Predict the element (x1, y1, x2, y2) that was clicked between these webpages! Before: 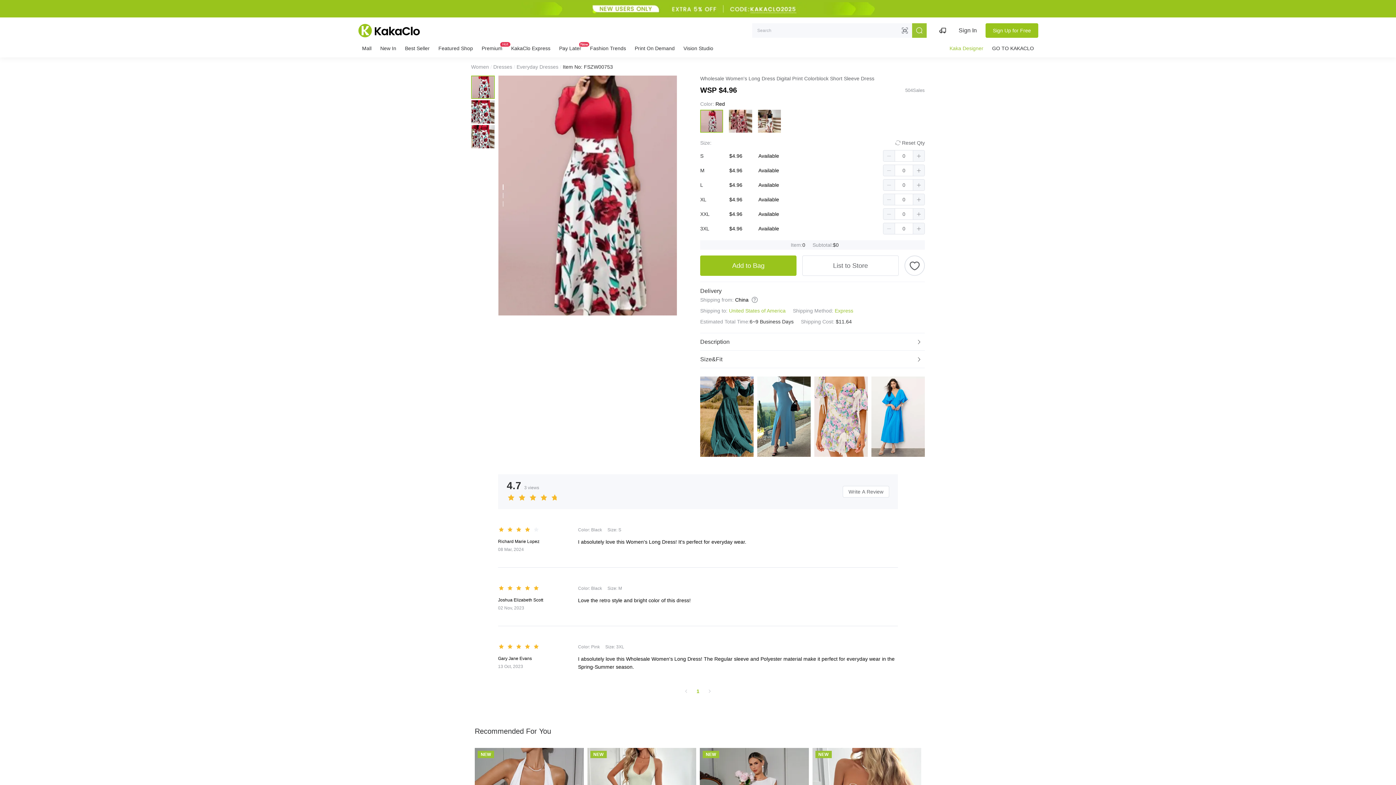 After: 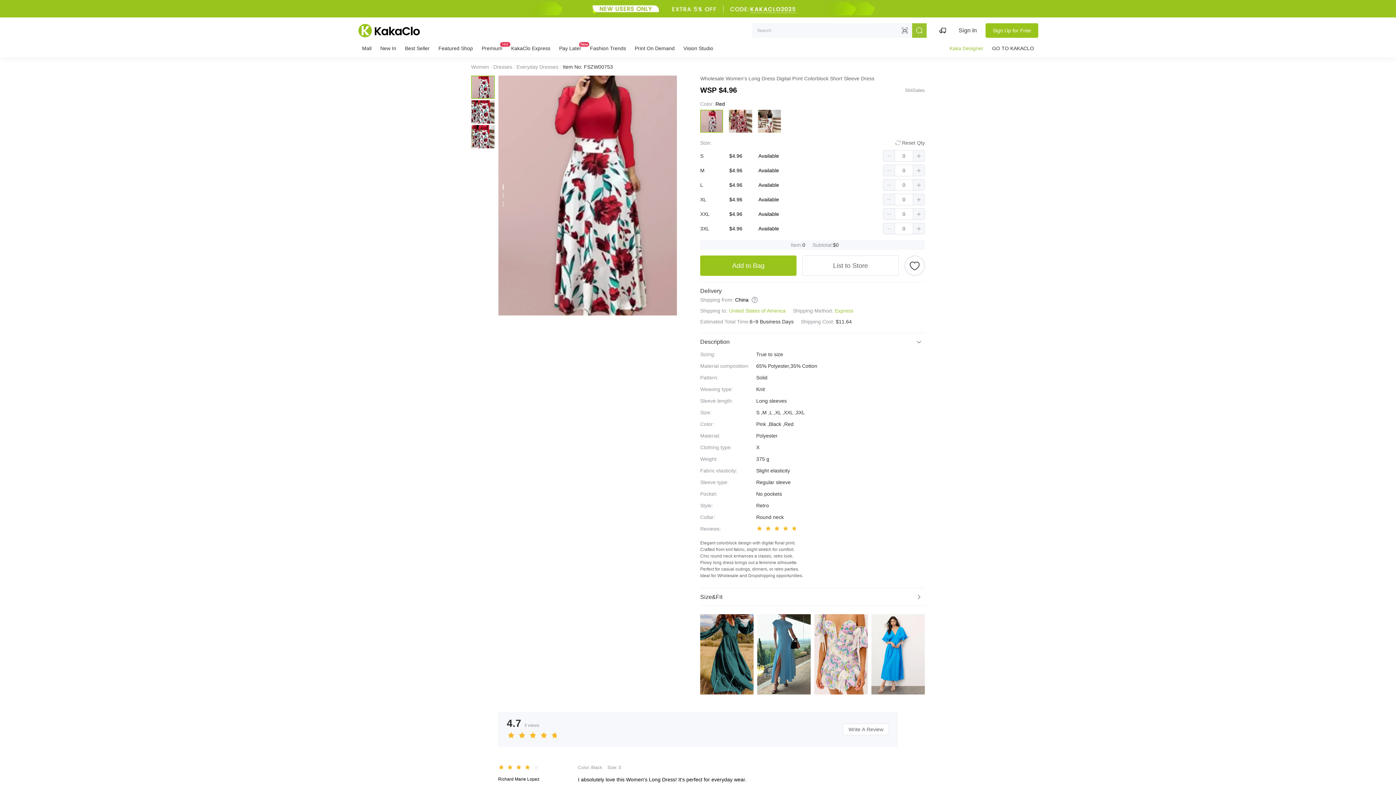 Action: label: Description bbox: (700, 333, 925, 350)